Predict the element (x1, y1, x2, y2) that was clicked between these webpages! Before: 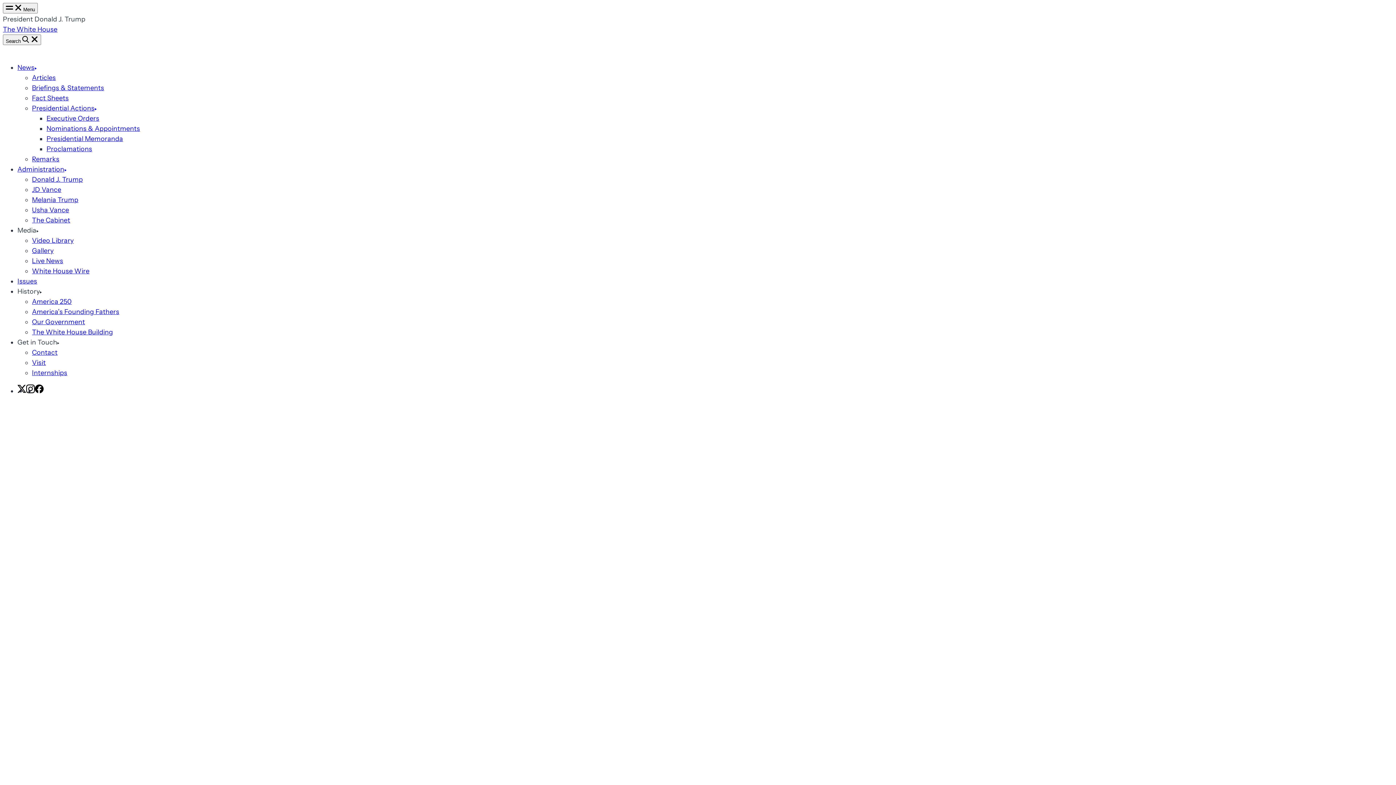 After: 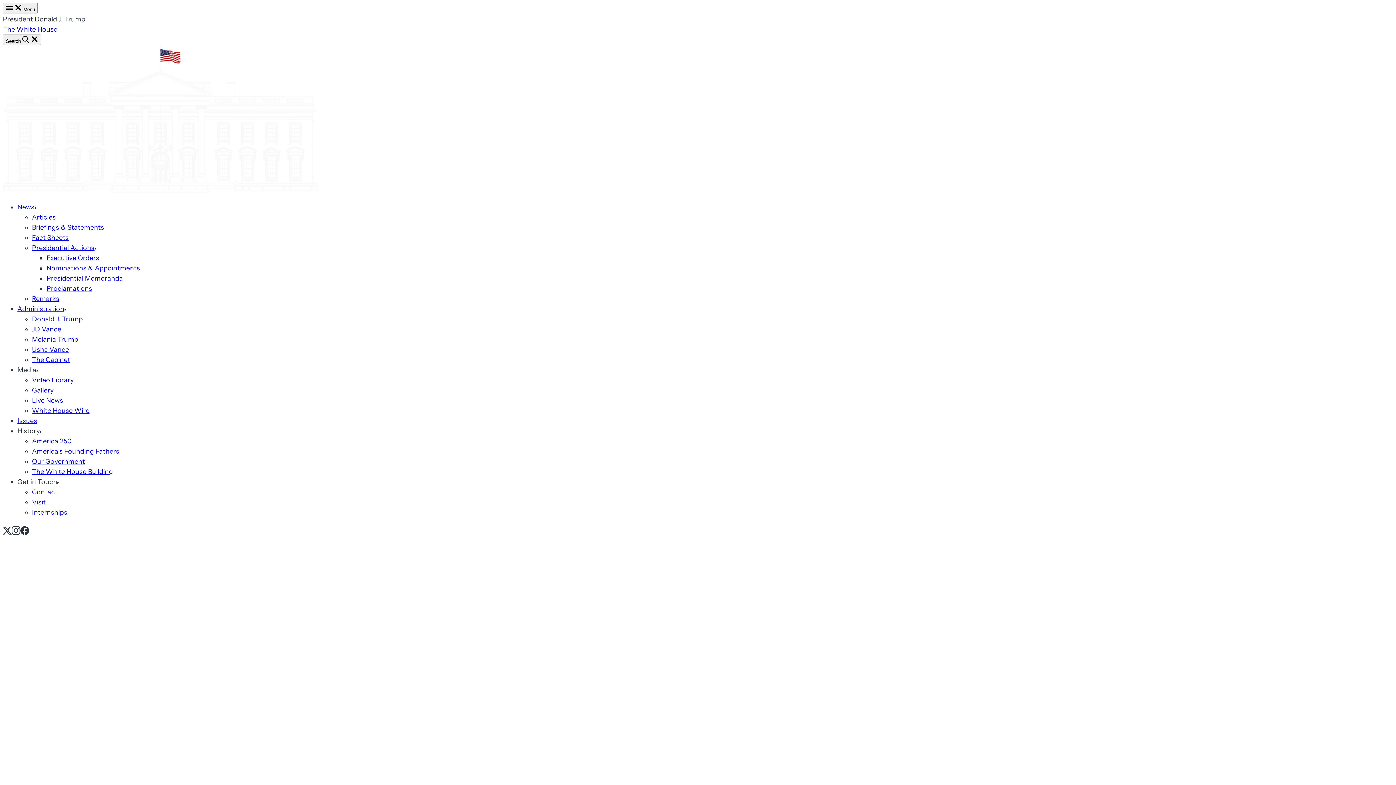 Action: label: Usha Vance bbox: (32, 206, 69, 214)